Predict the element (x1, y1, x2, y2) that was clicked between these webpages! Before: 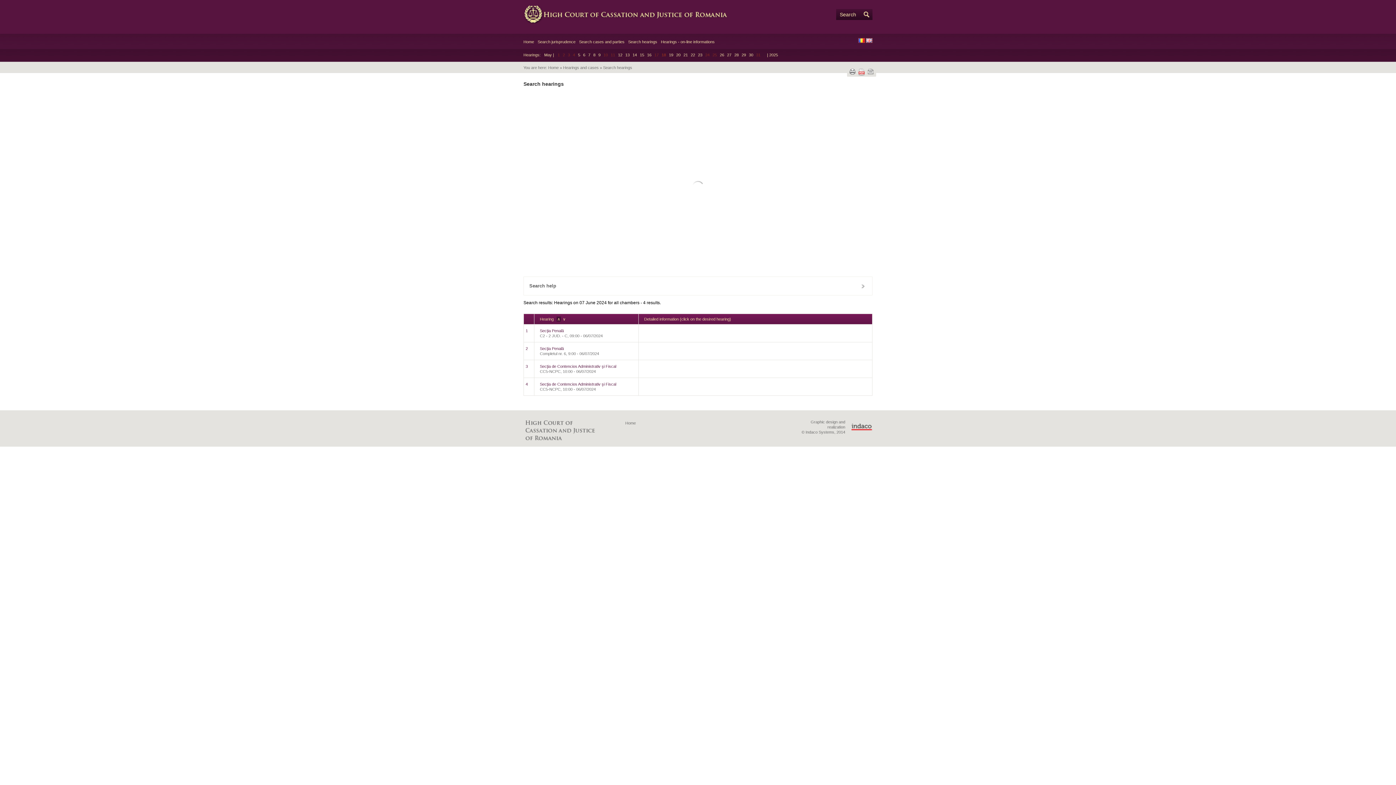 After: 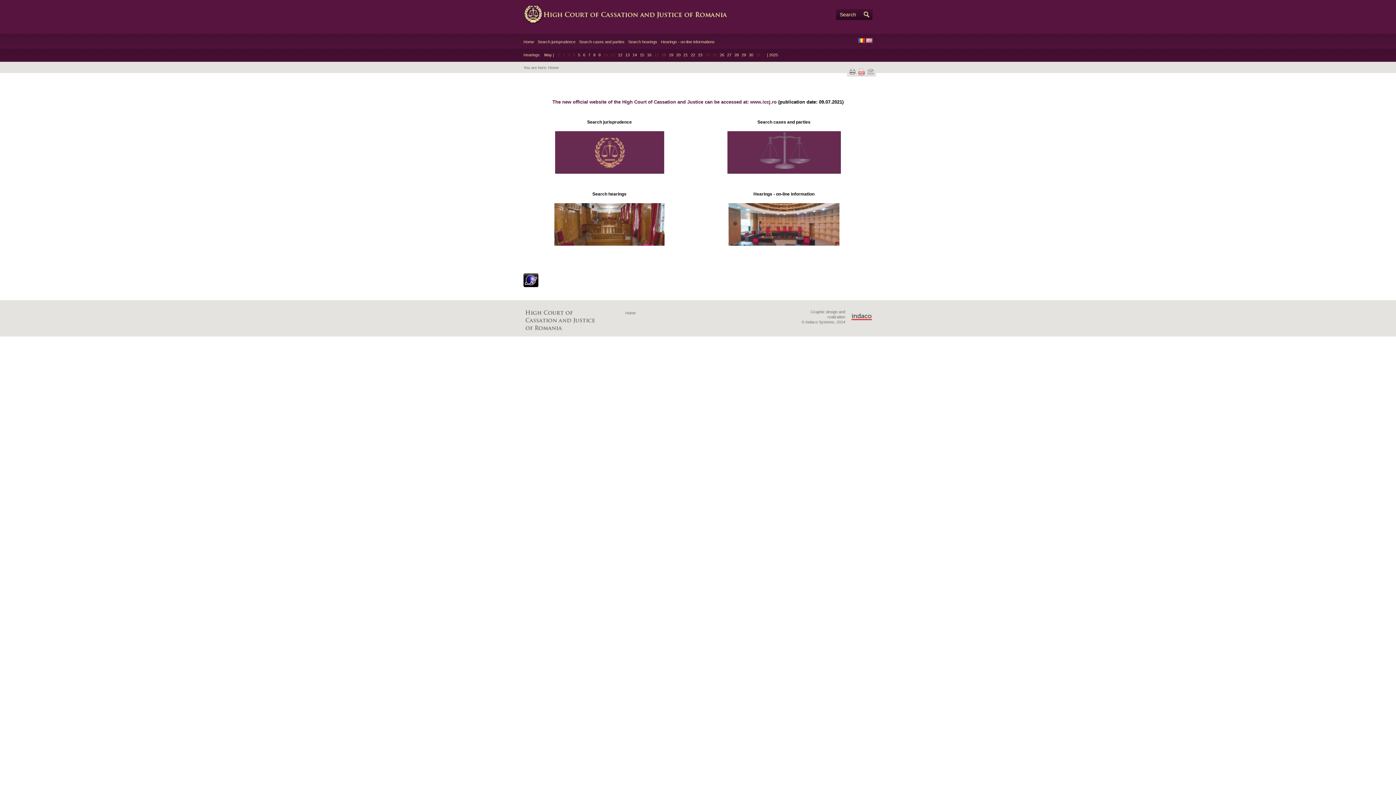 Action: bbox: (523, 5, 741, 23) label: High Court of Cassation and Justice